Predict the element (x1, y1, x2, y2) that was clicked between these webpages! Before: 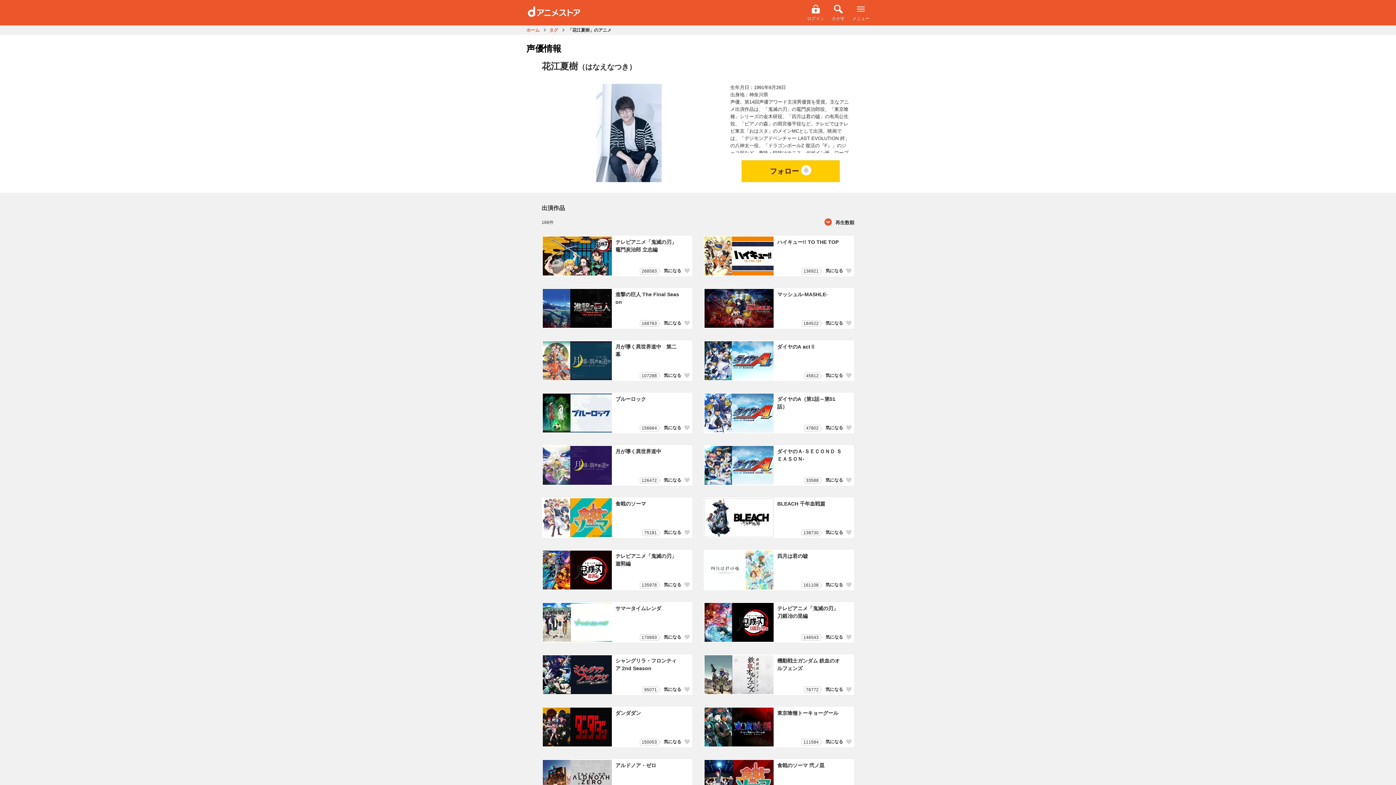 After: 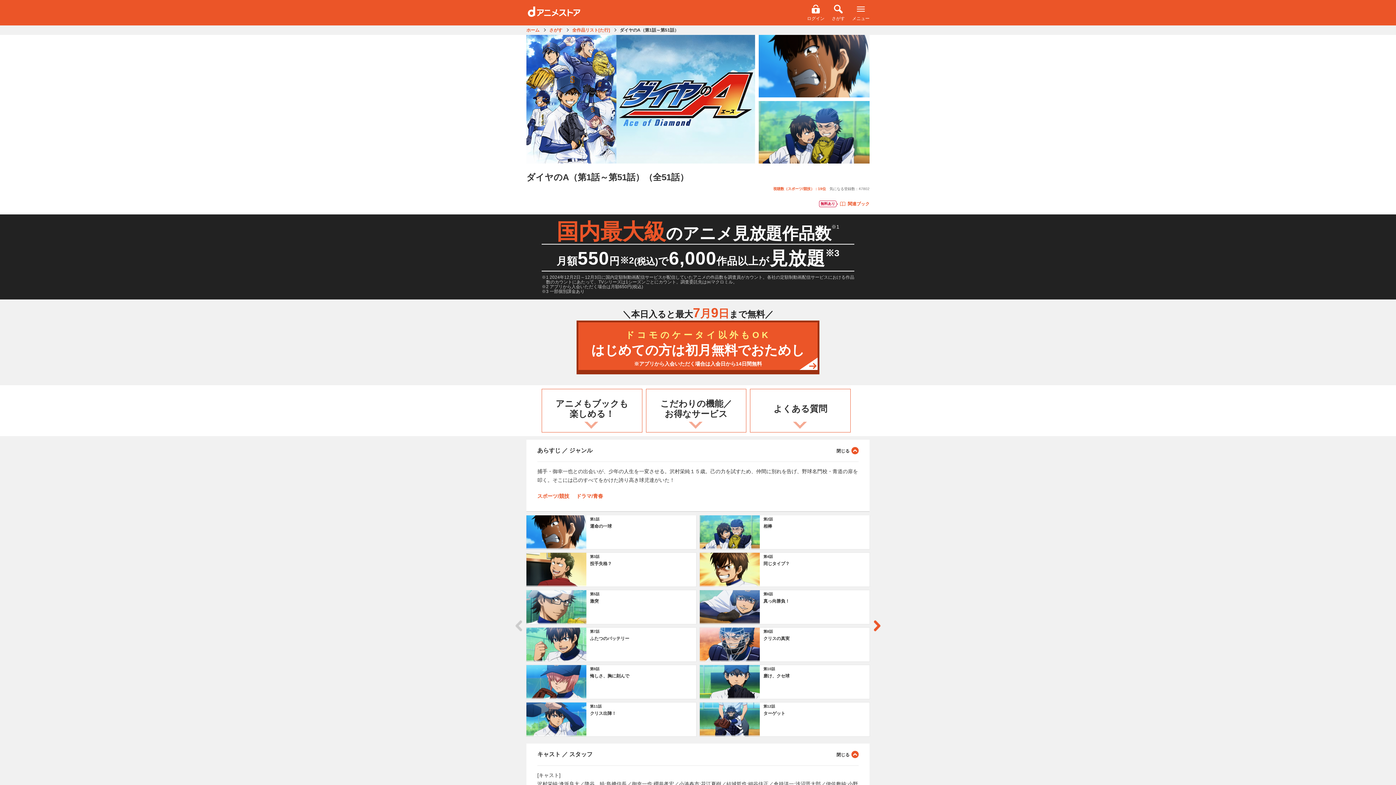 Action: bbox: (704, 393, 773, 432)